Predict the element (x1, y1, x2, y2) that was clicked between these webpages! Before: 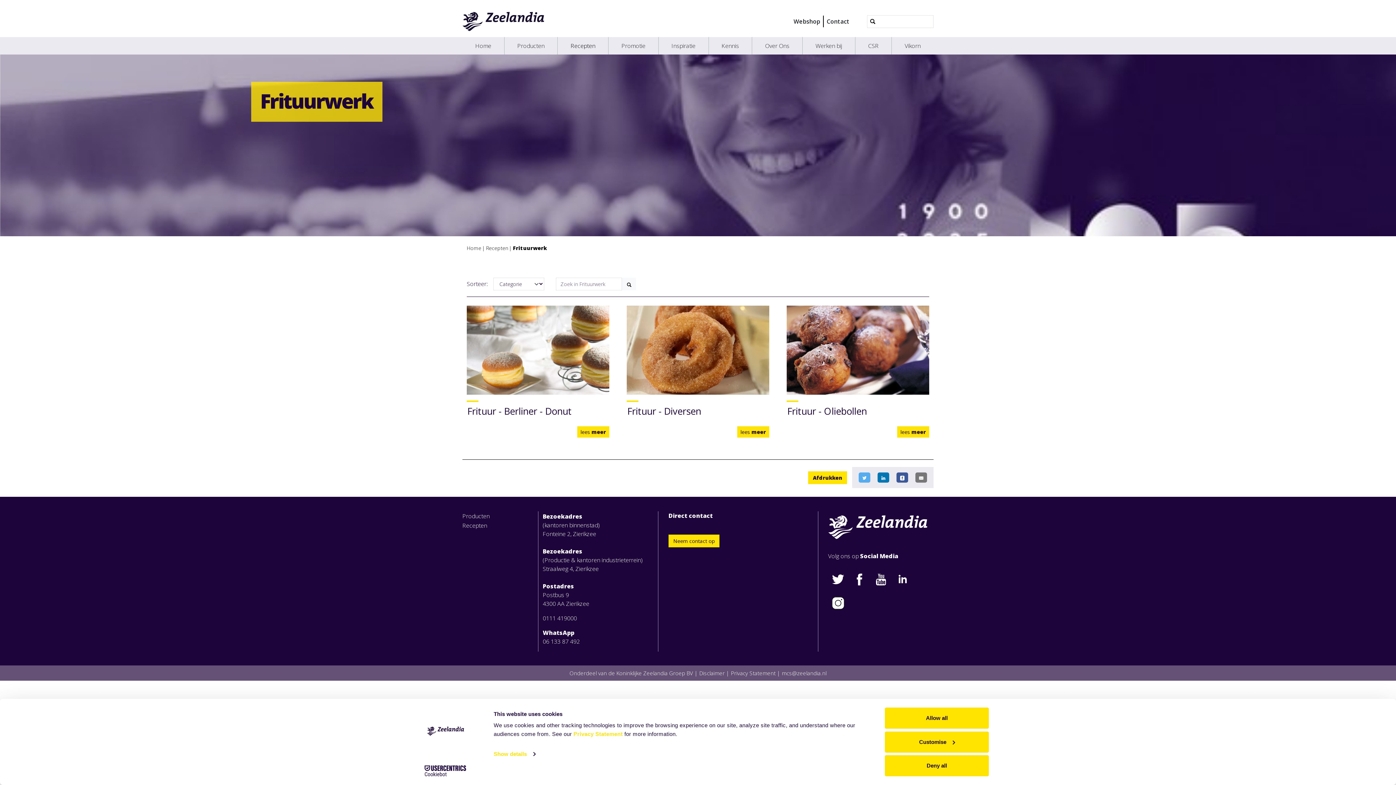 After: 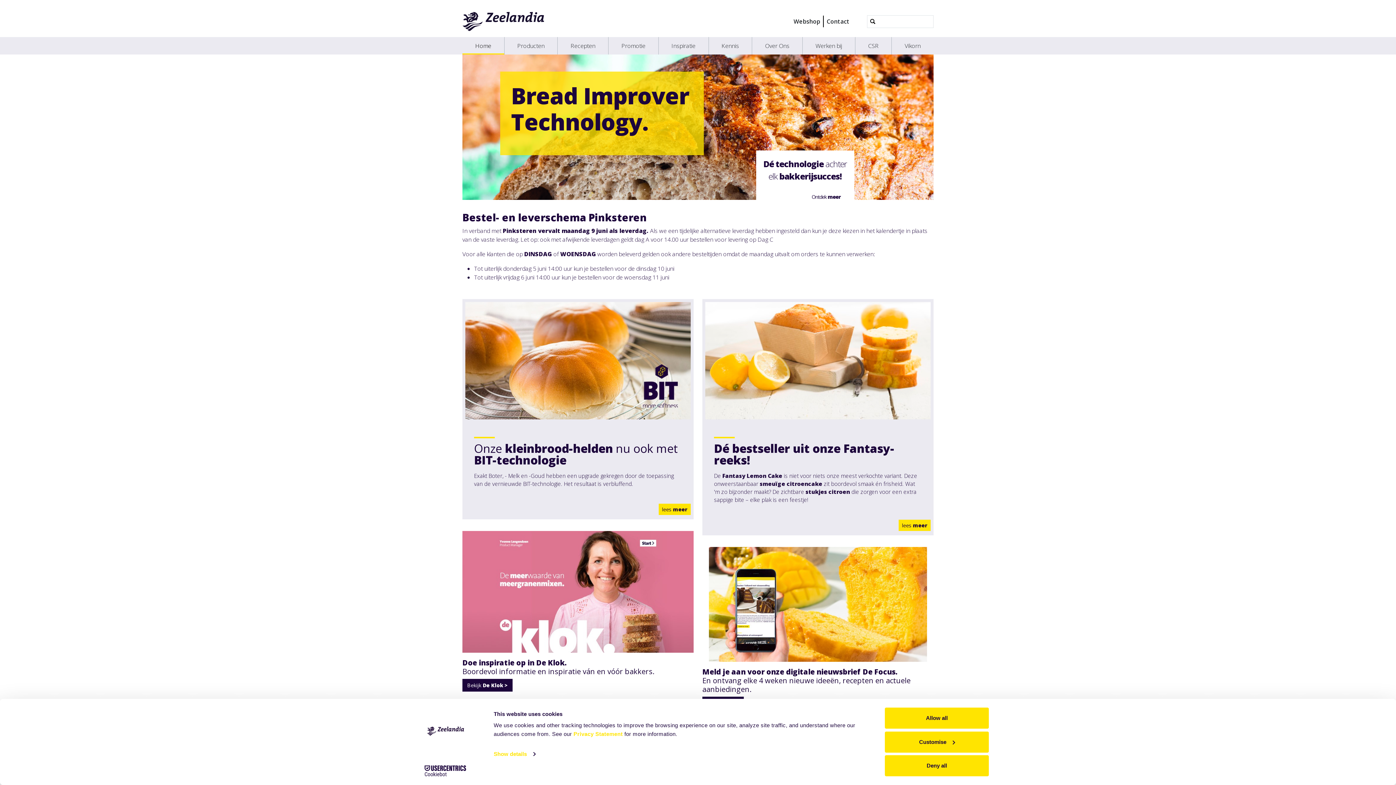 Action: bbox: (466, 244, 484, 252) label: Home